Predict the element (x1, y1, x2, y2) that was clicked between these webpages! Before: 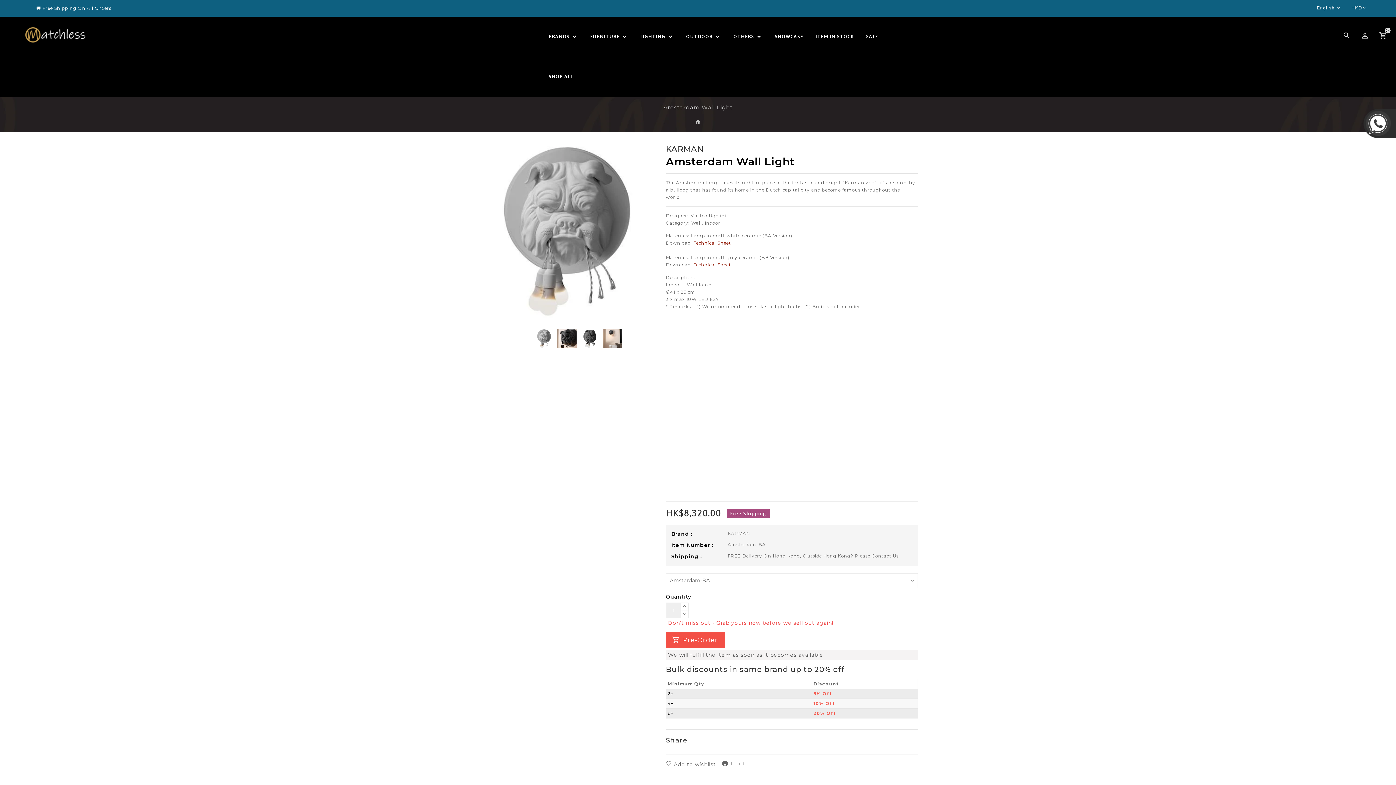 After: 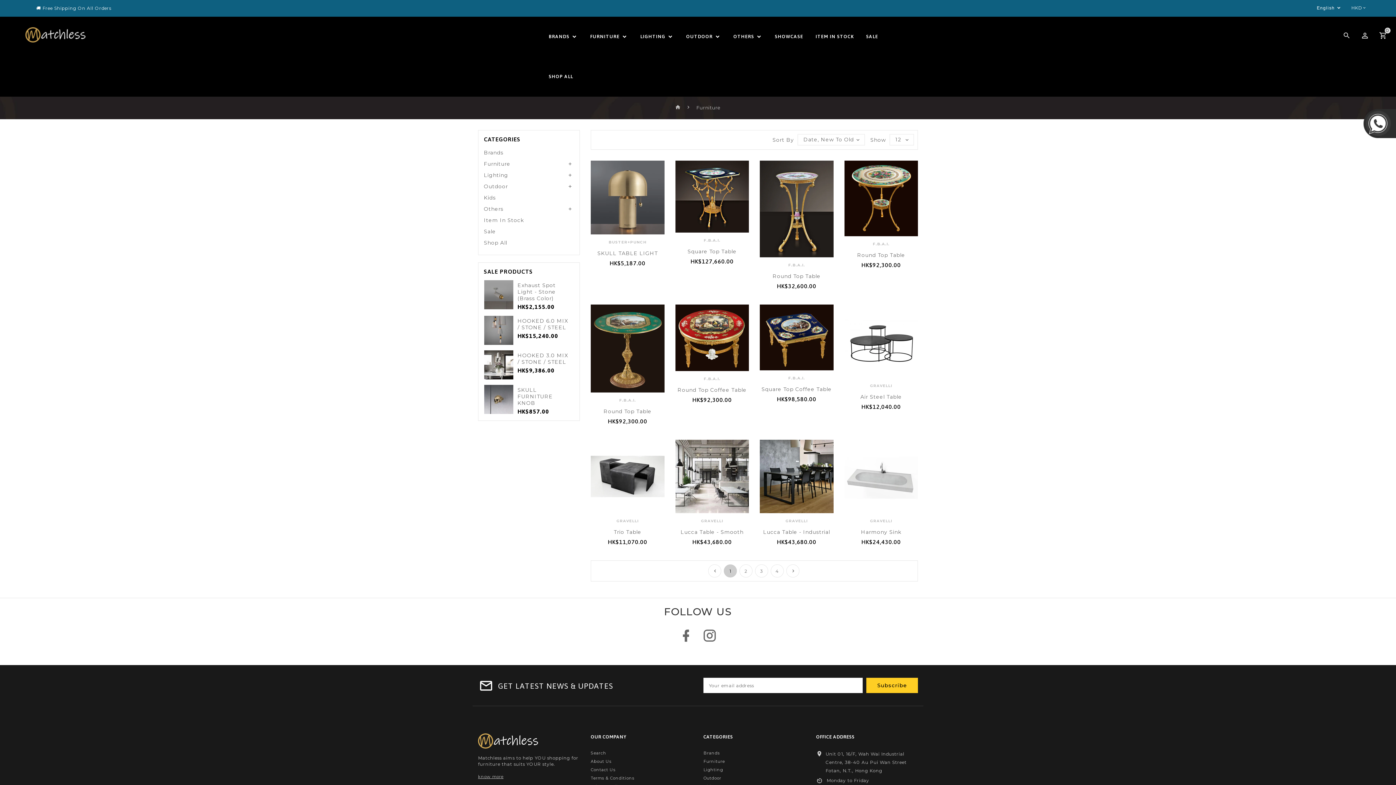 Action: bbox: (585, 32, 632, 41) label: FURNITURE 